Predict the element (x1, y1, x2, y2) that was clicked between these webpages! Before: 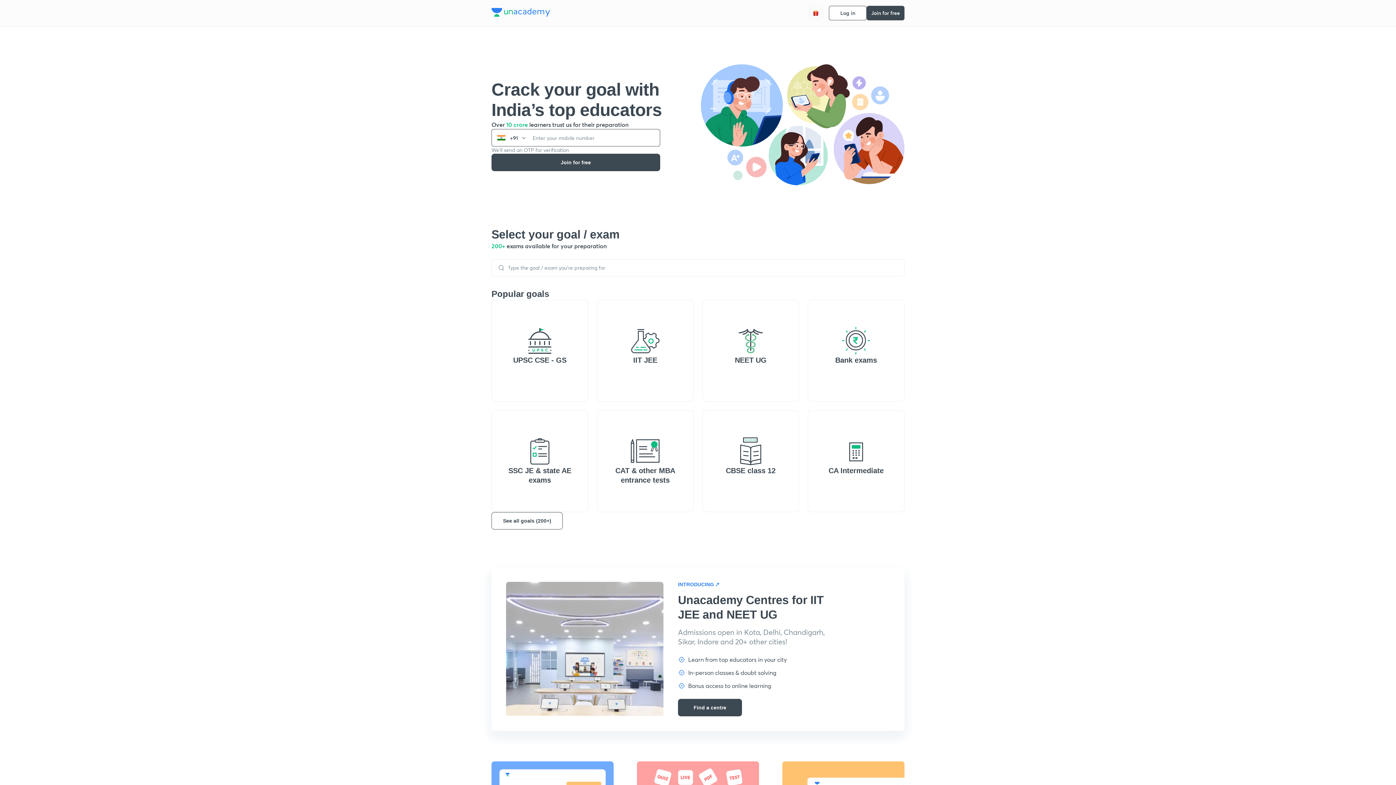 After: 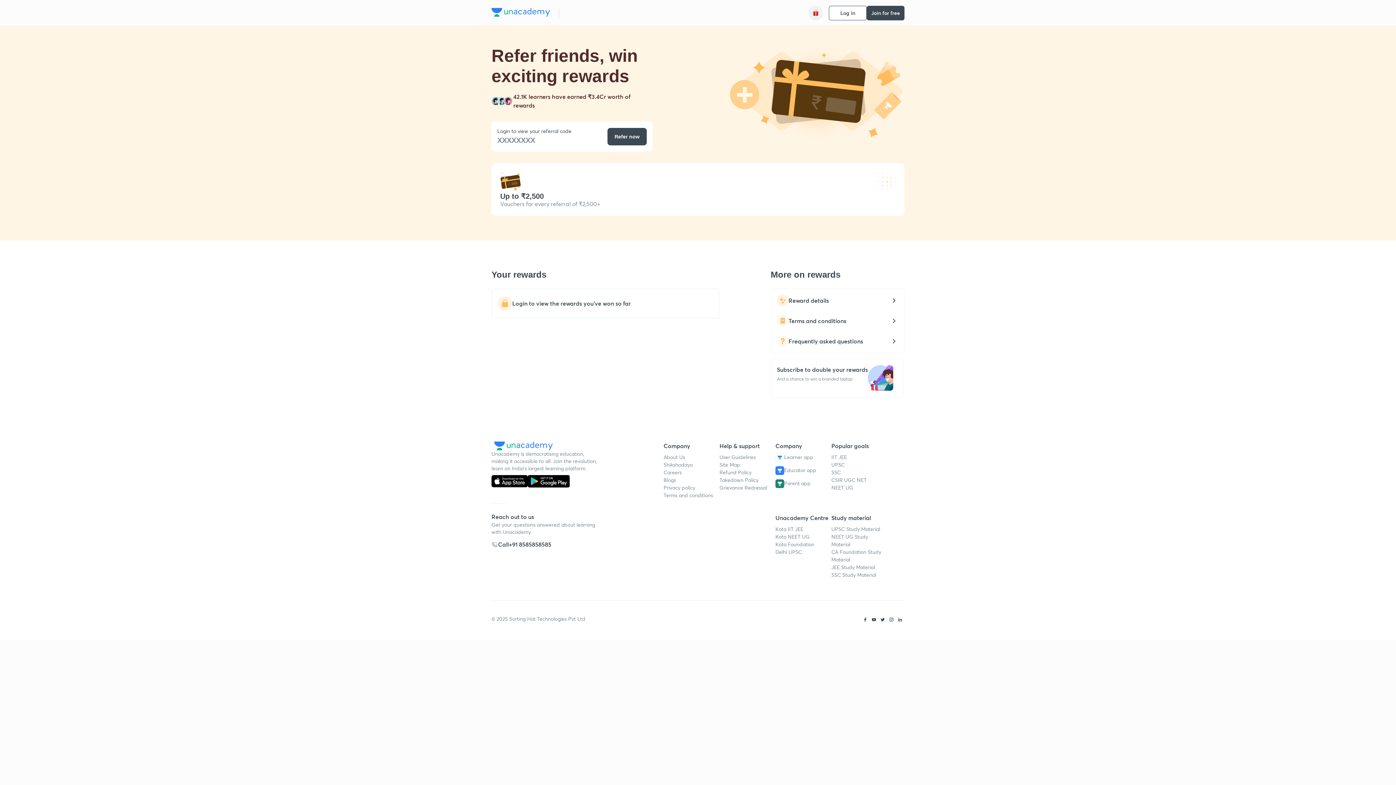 Action: bbox: (808, 5, 823, 20)